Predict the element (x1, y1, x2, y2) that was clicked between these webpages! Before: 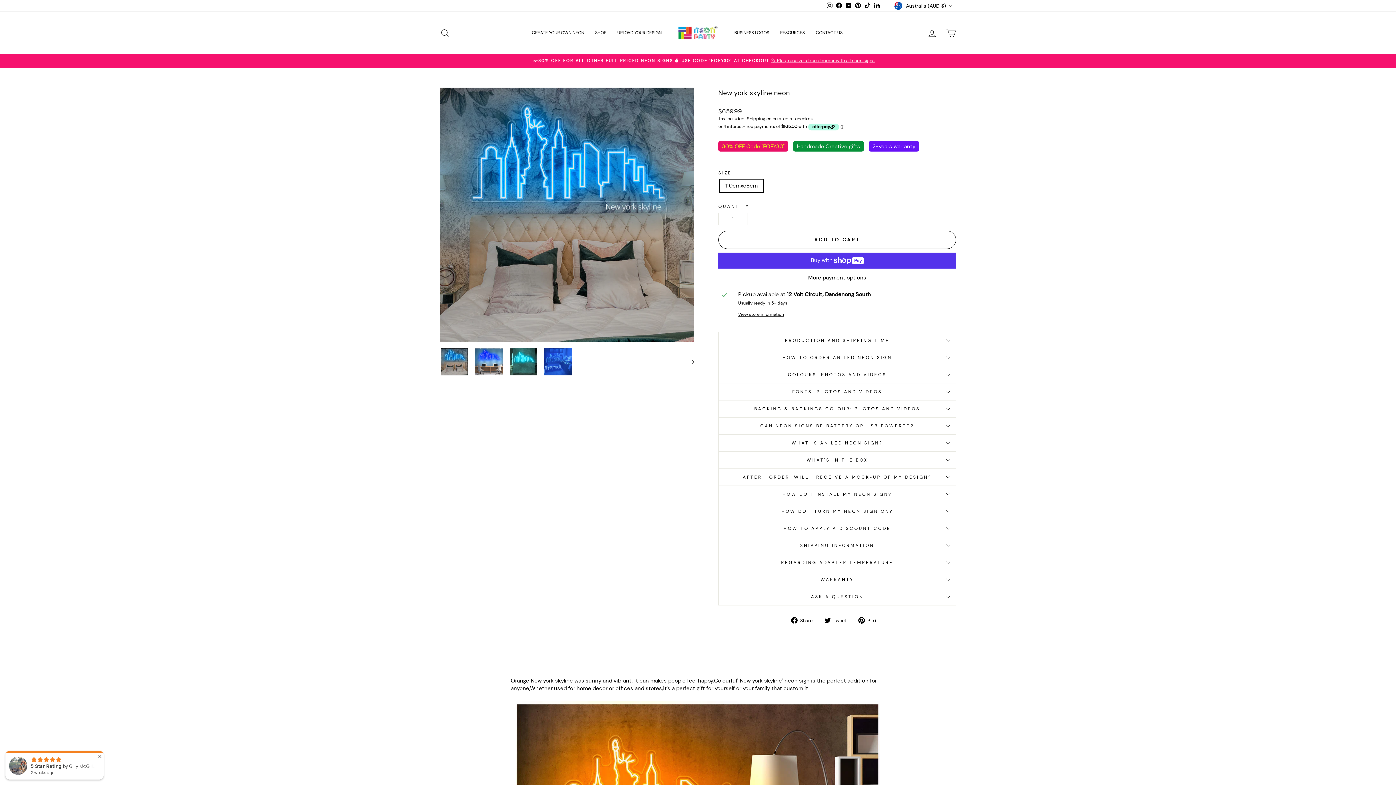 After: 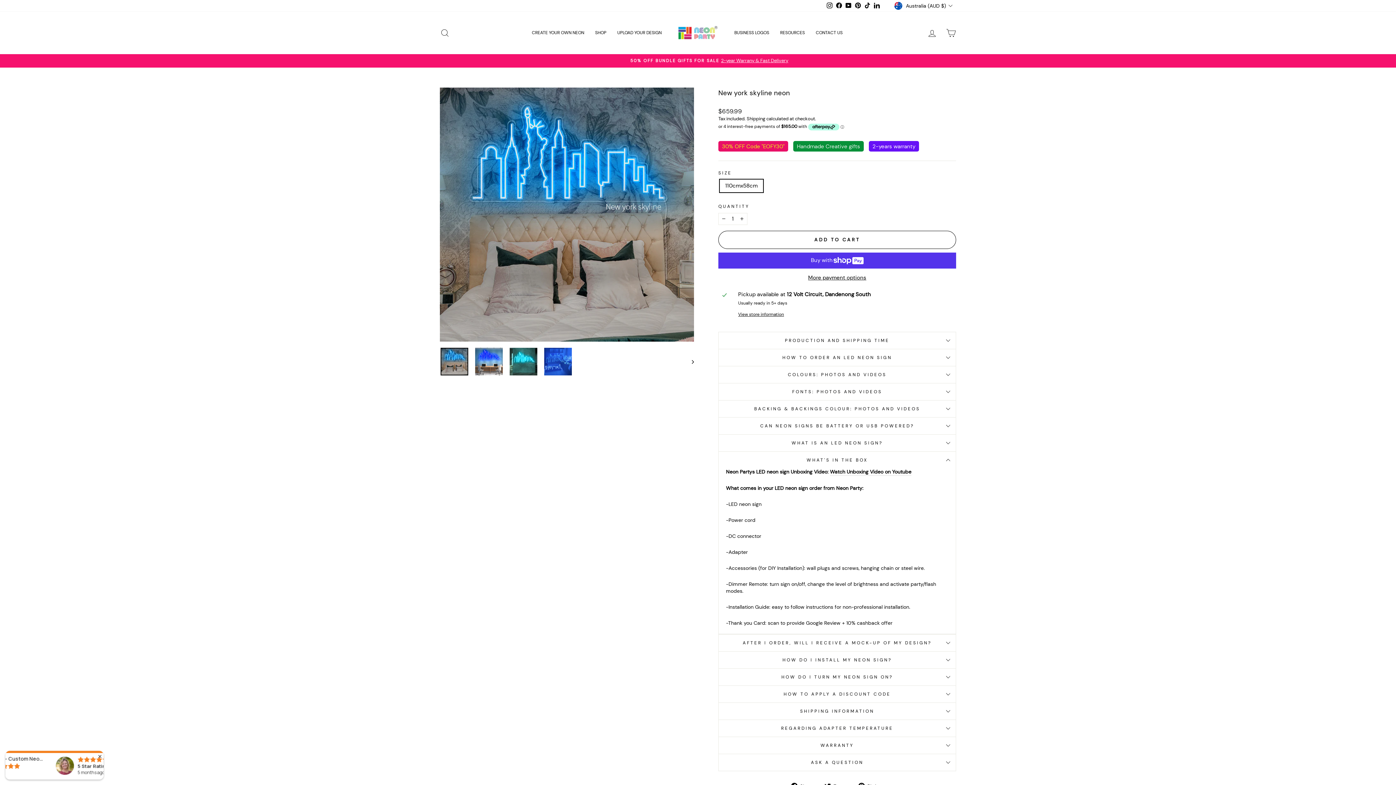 Action: label: WHAT'S IN THE BOX bbox: (718, 451, 956, 468)